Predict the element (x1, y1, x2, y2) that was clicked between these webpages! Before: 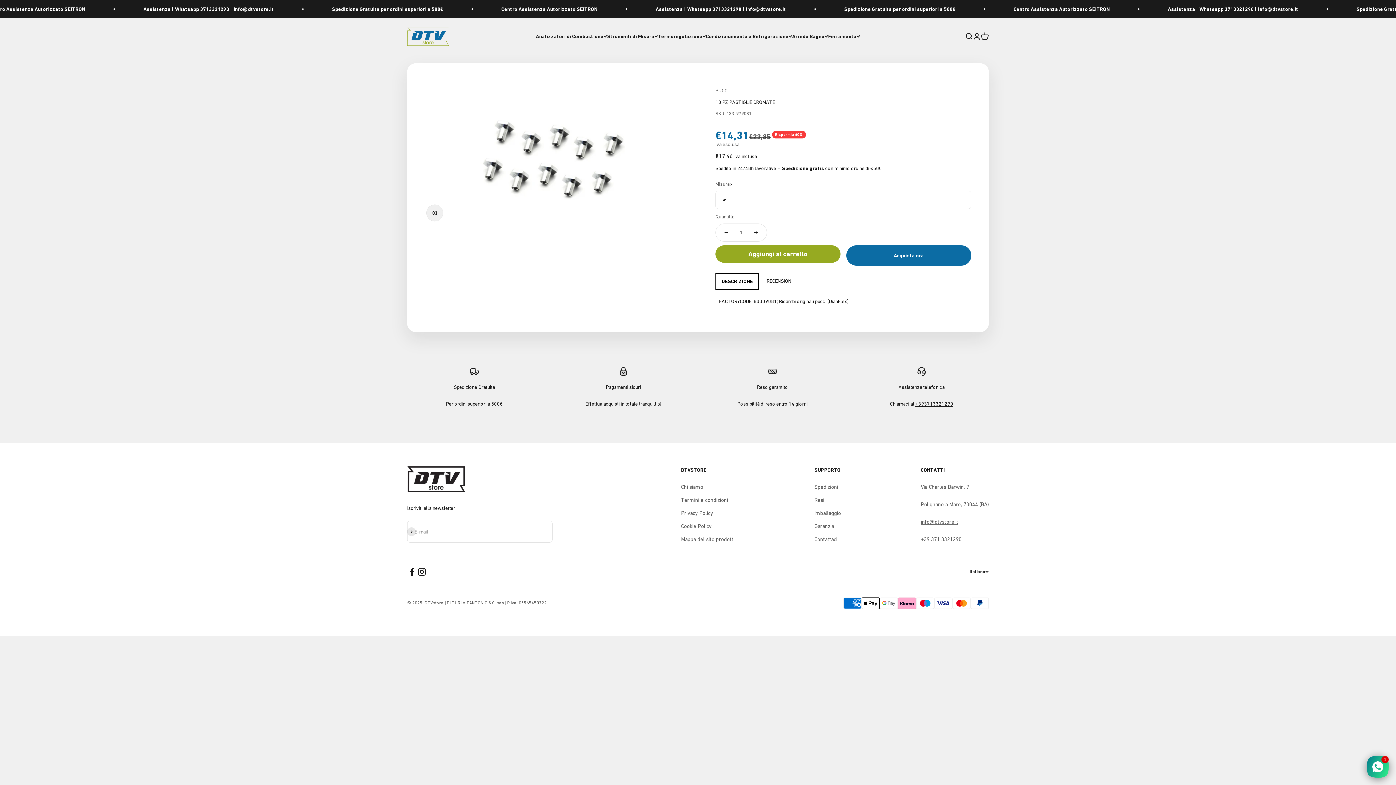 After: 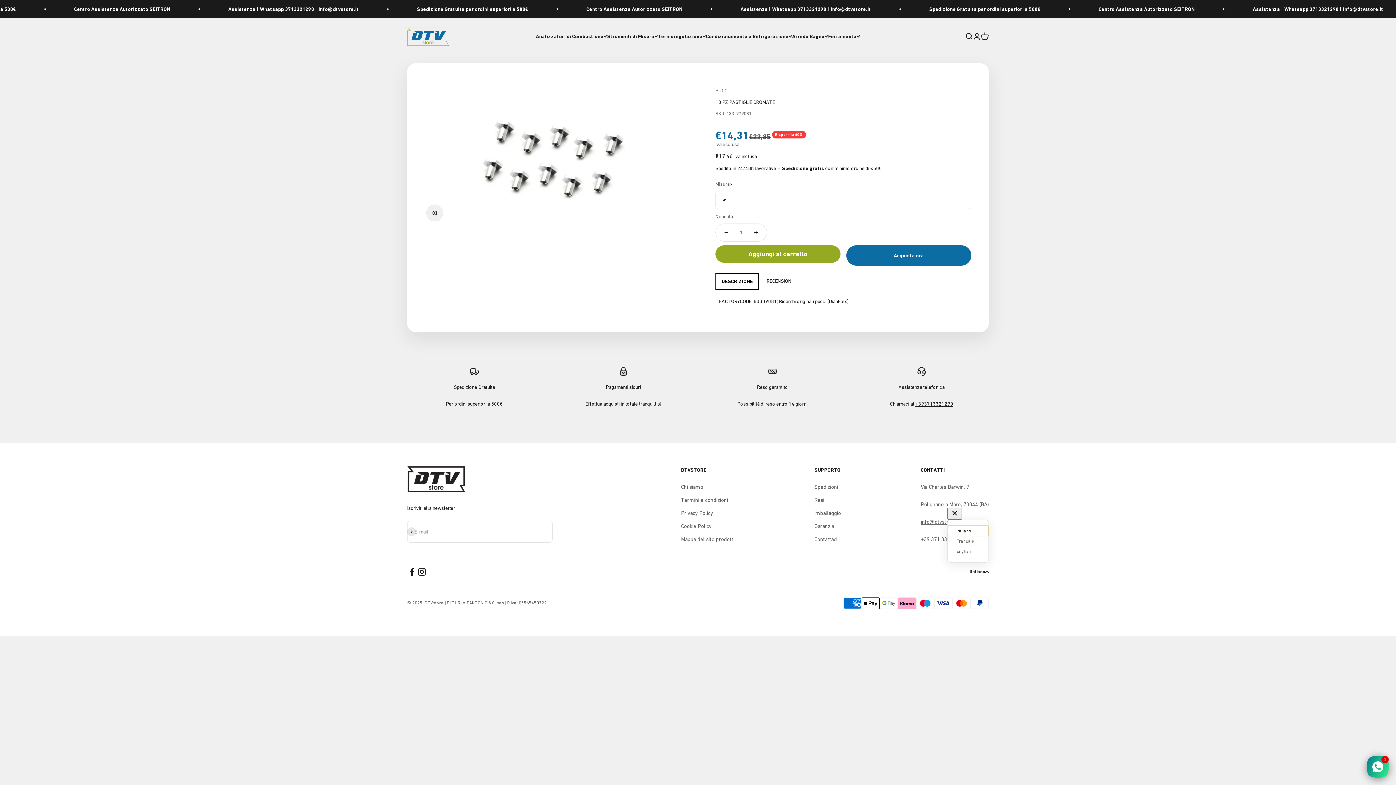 Action: bbox: (969, 568, 989, 575) label: Italiano